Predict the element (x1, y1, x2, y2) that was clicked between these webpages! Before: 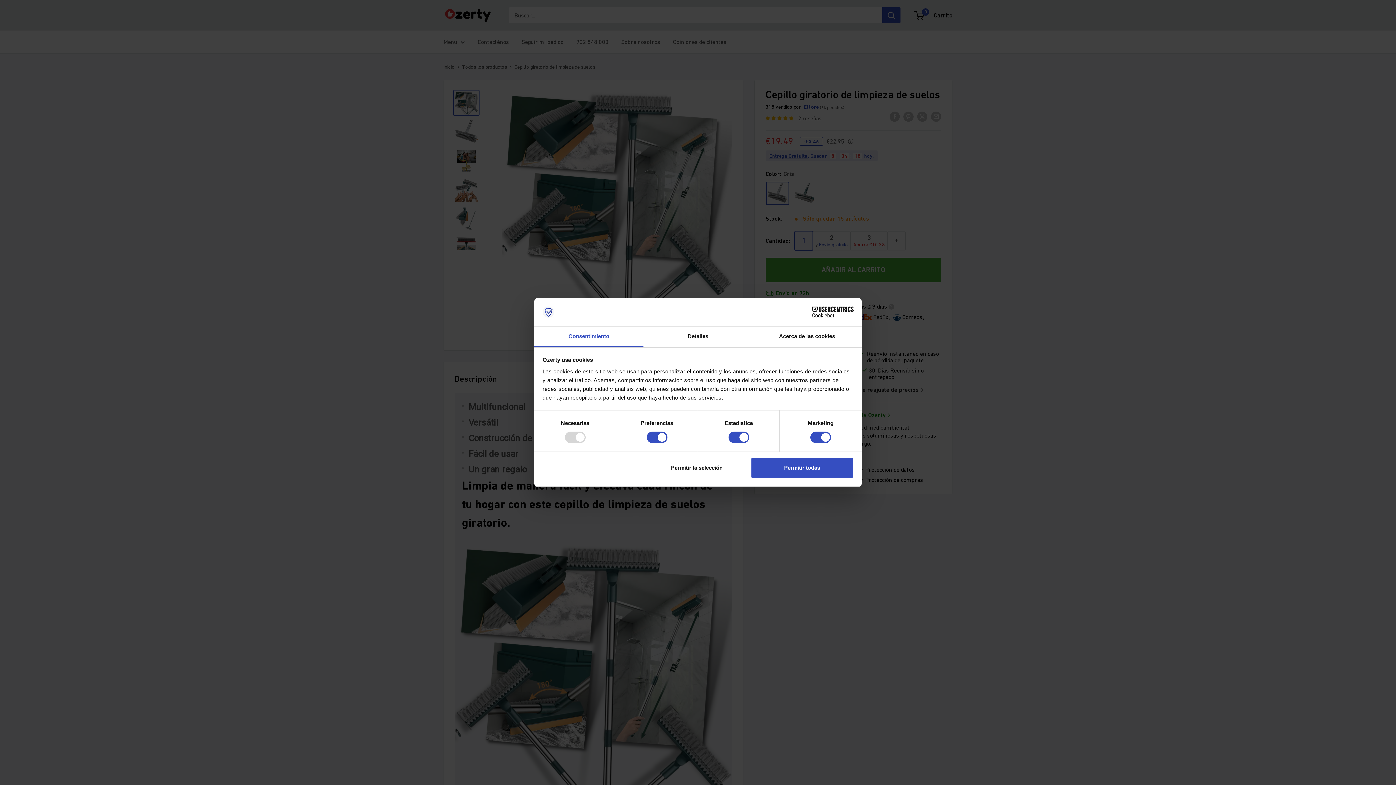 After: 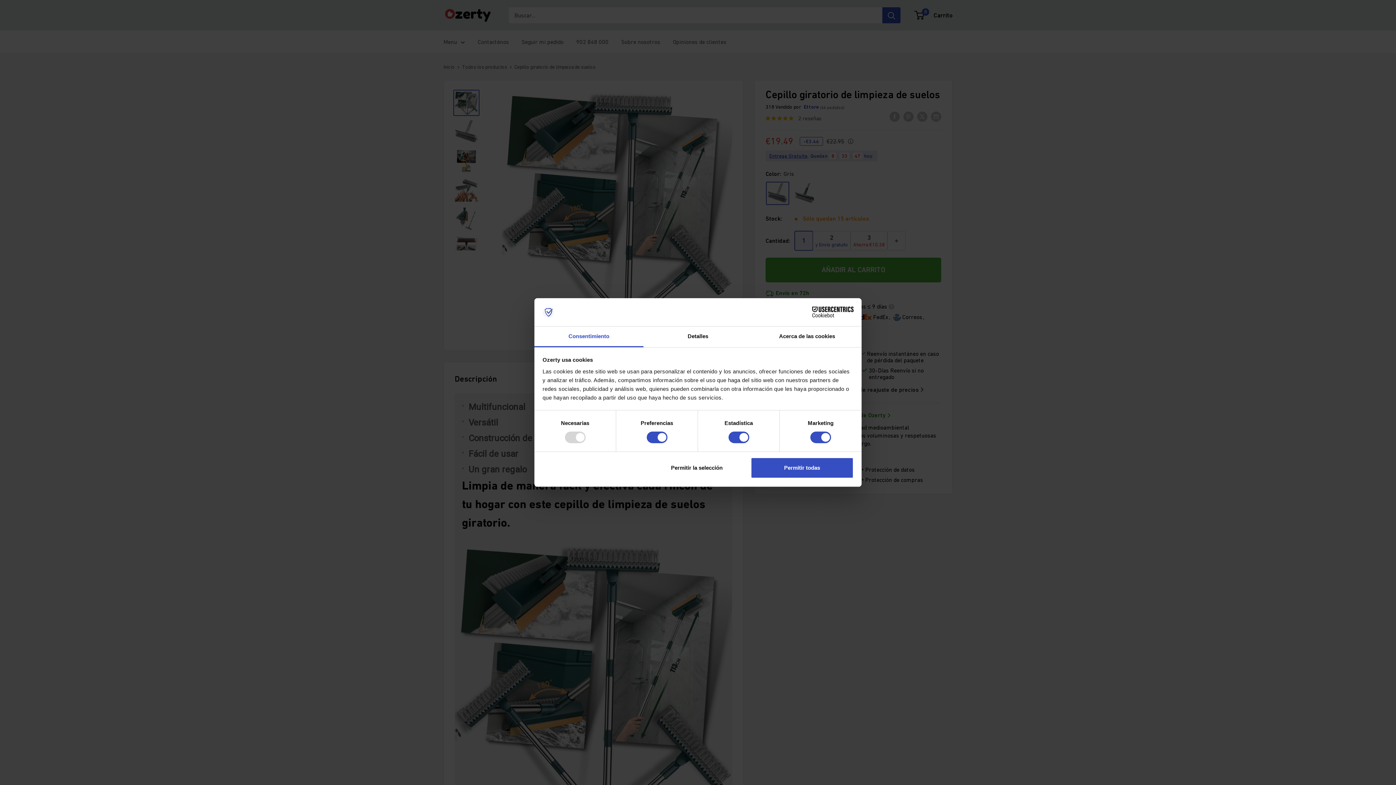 Action: bbox: (534, 326, 643, 347) label: Consentimiento